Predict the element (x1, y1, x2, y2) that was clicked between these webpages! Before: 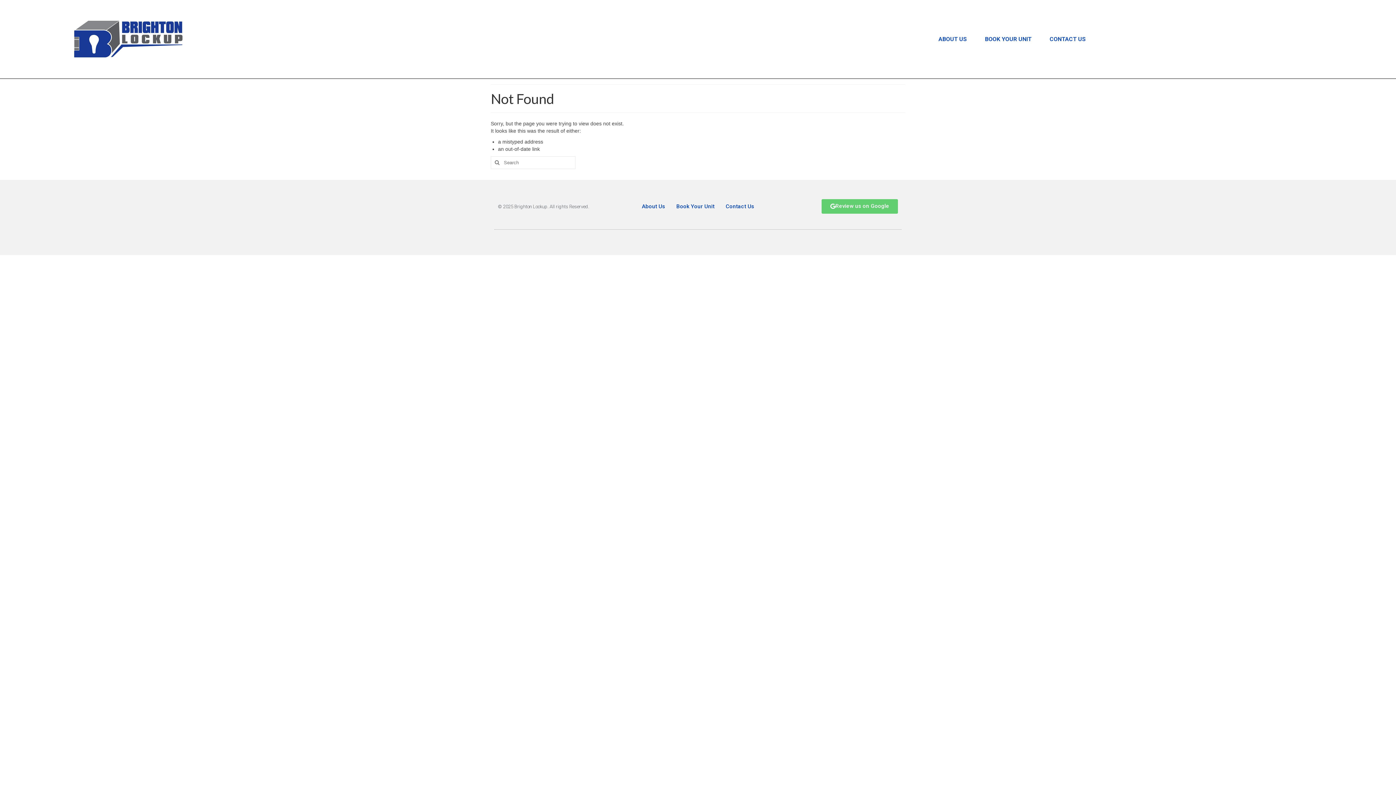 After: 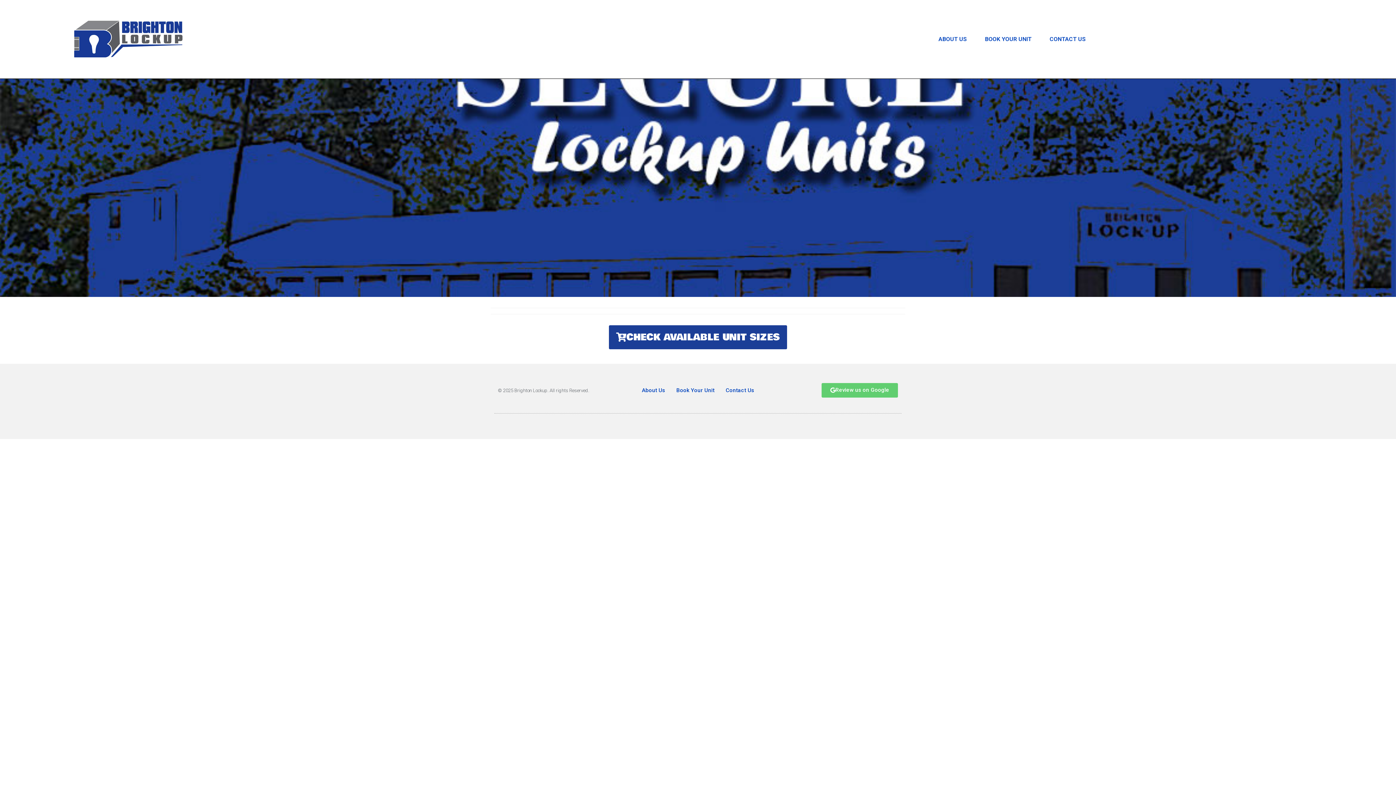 Action: bbox: (69, 16, 186, 61)